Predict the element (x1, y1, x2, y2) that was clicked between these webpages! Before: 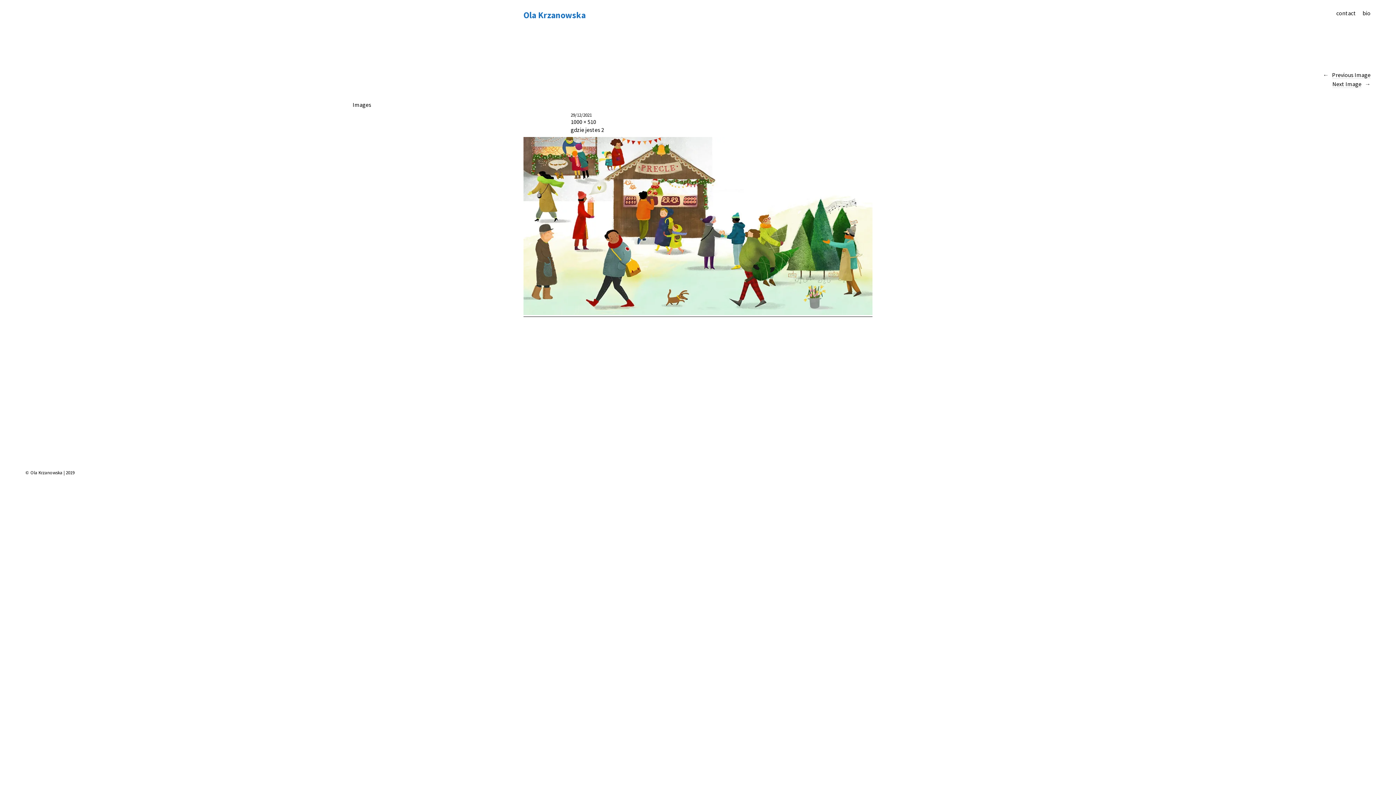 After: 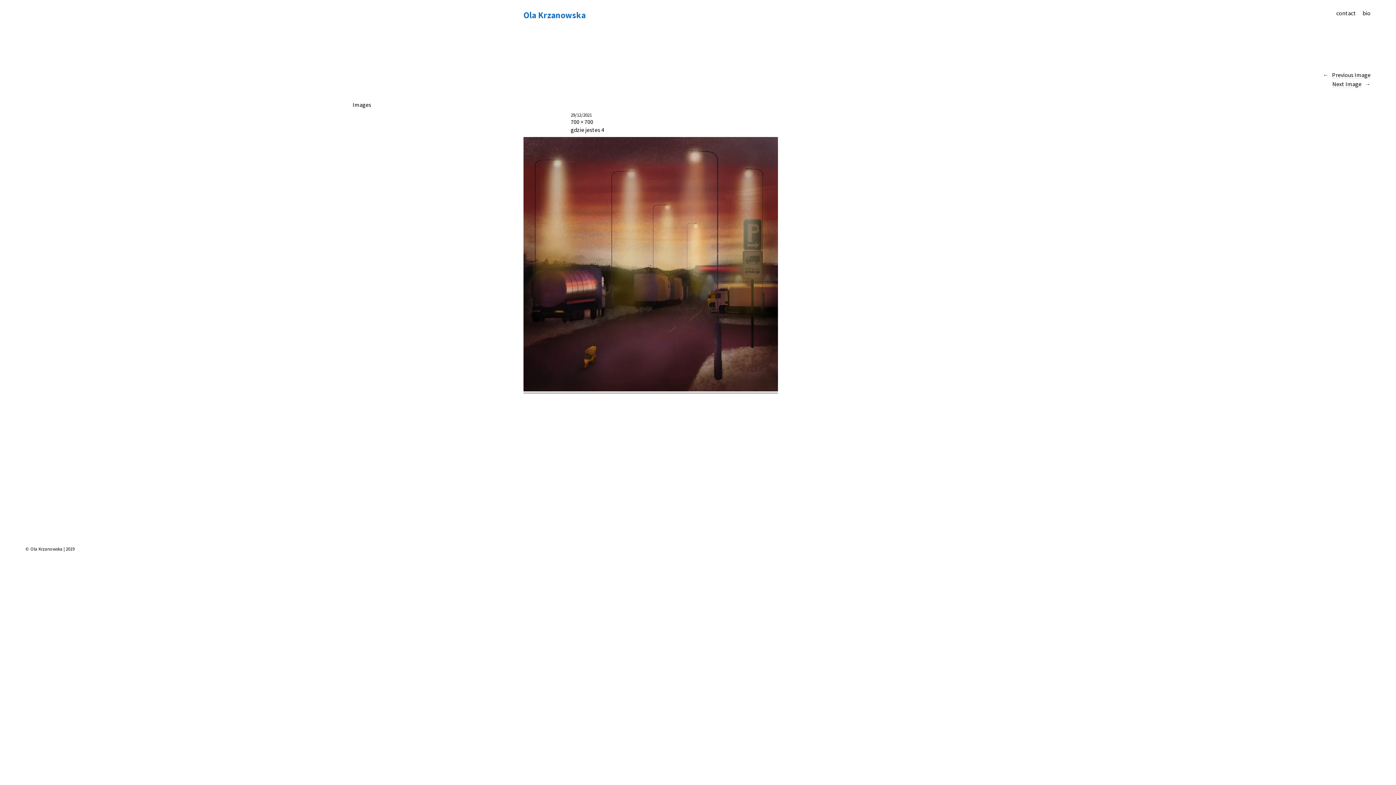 Action: label: Next Image bbox: (1332, 80, 1370, 88)